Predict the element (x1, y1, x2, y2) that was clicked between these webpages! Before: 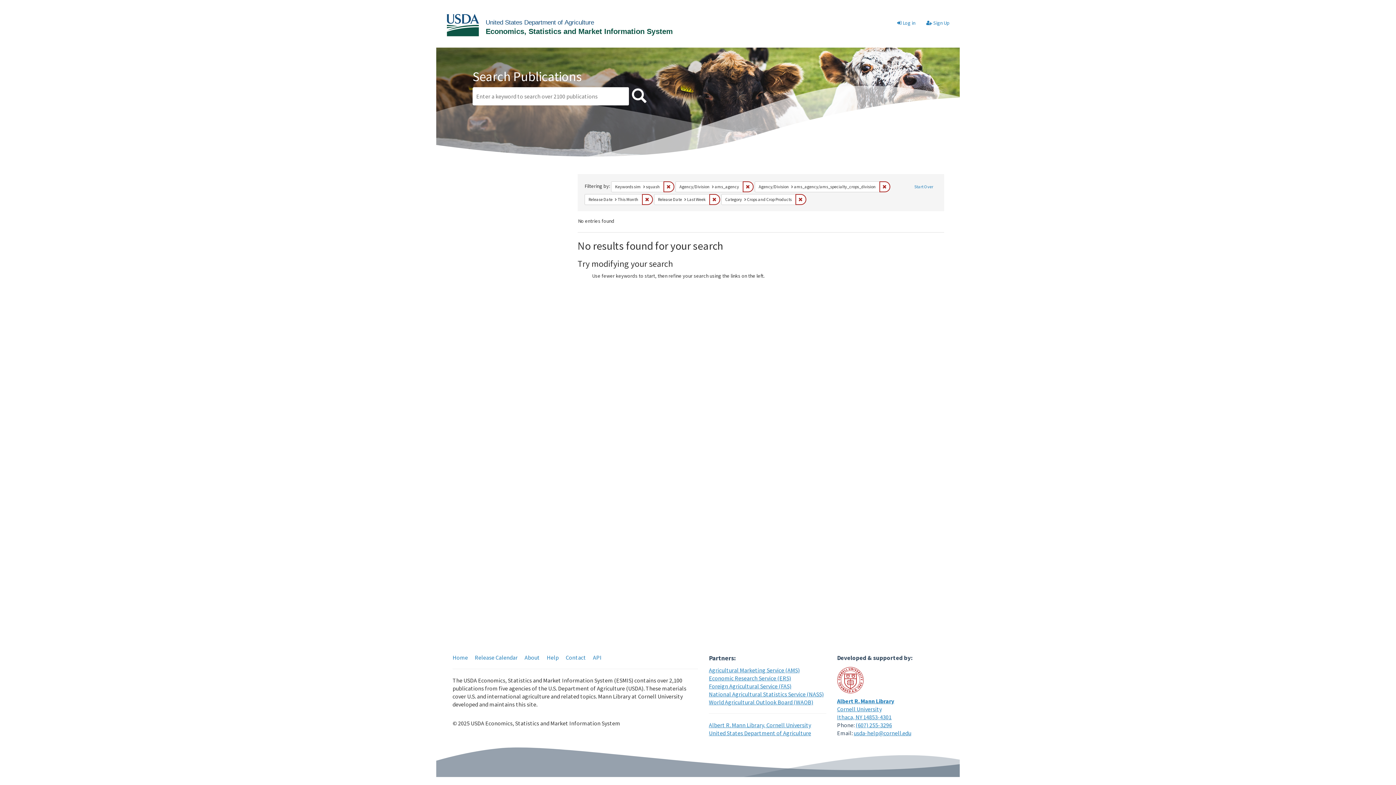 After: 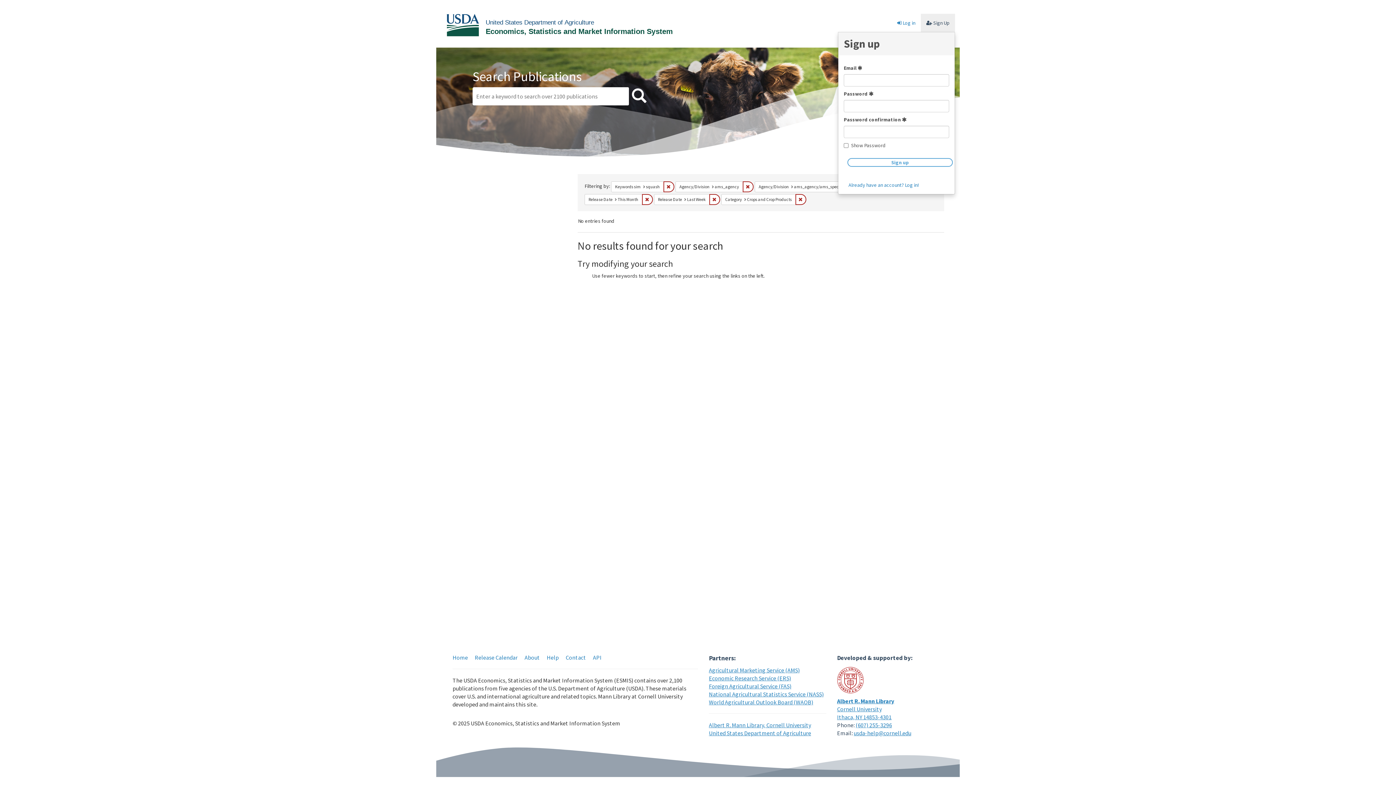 Action: bbox: (921, 13, 955, 32) label:  Sign Up